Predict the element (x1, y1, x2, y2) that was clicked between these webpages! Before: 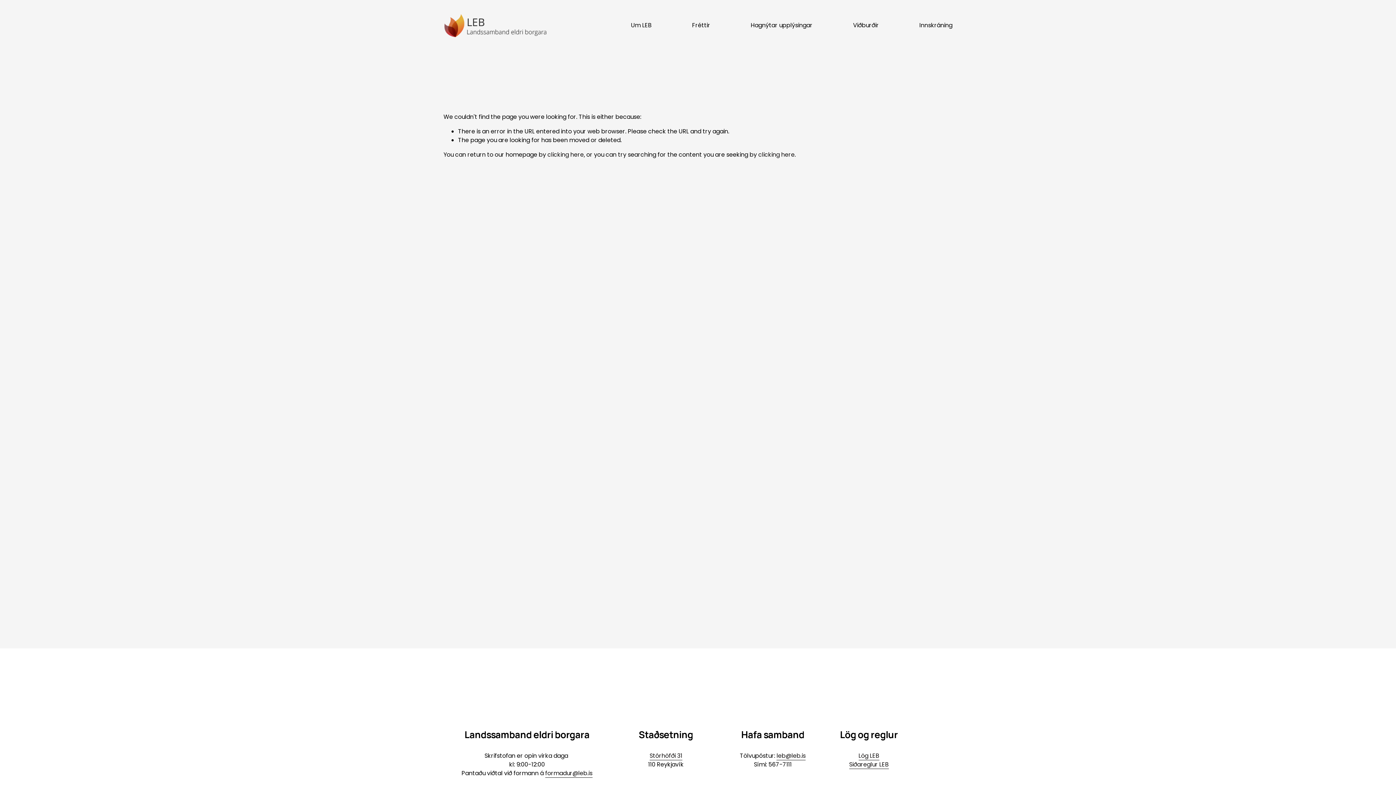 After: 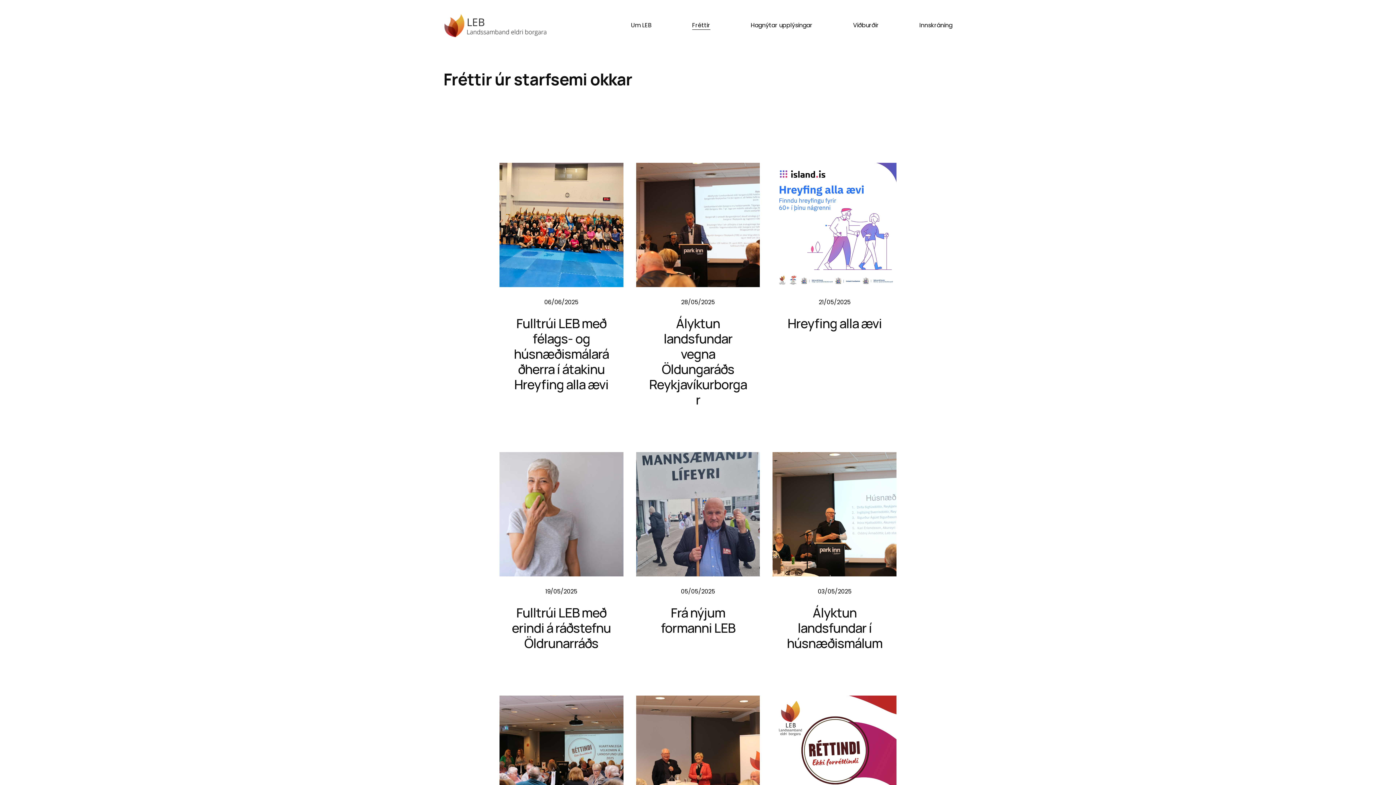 Action: label: Fréttir bbox: (692, 20, 710, 30)